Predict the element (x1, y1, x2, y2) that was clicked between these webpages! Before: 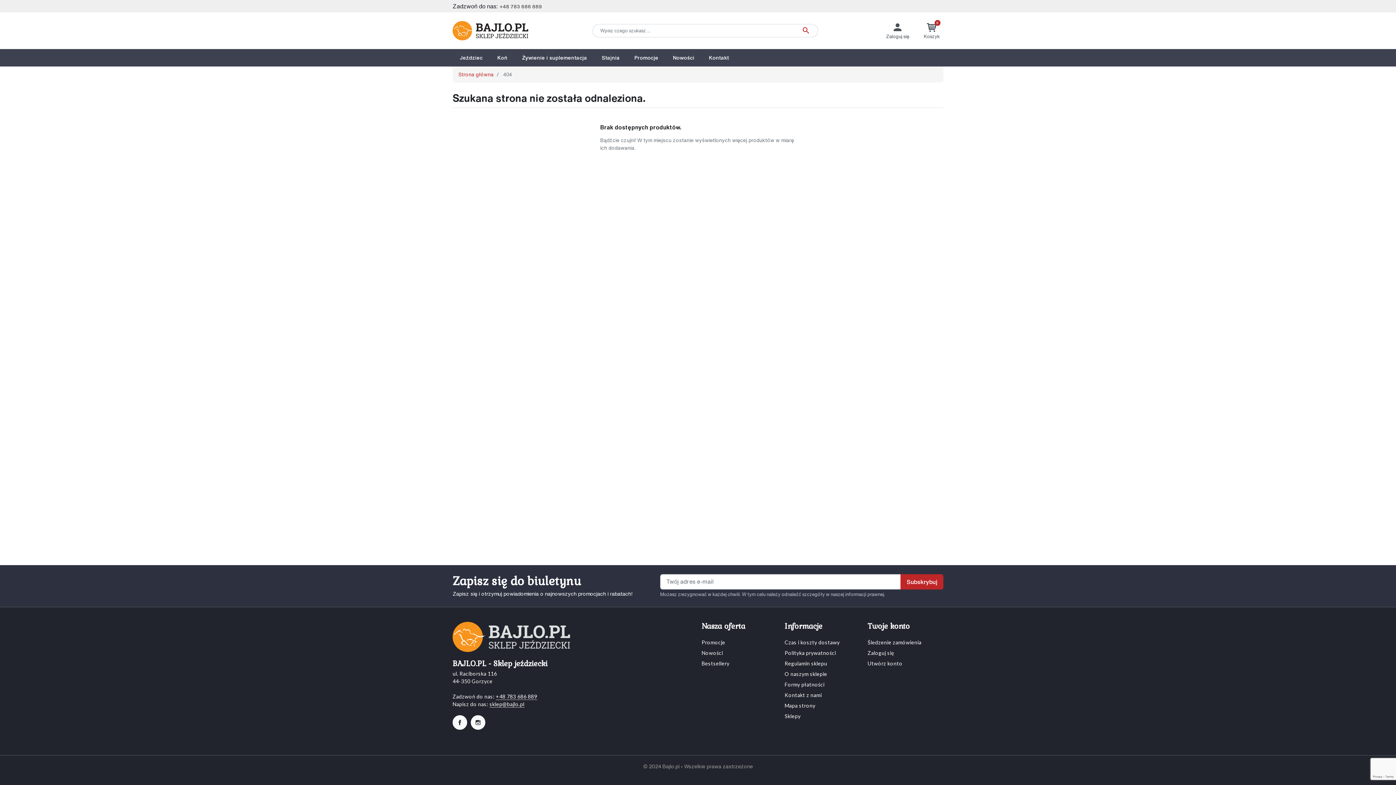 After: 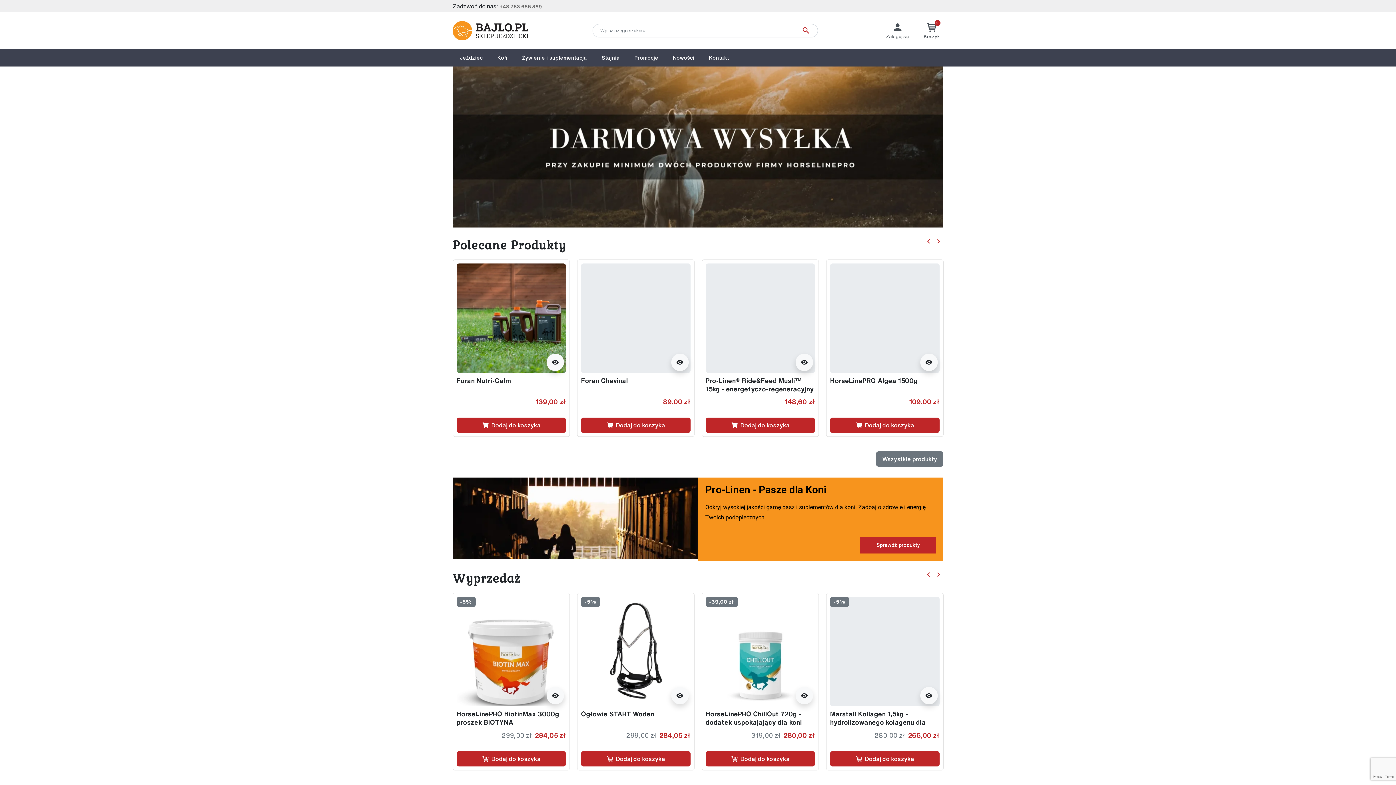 Action: bbox: (452, 635, 570, 641)